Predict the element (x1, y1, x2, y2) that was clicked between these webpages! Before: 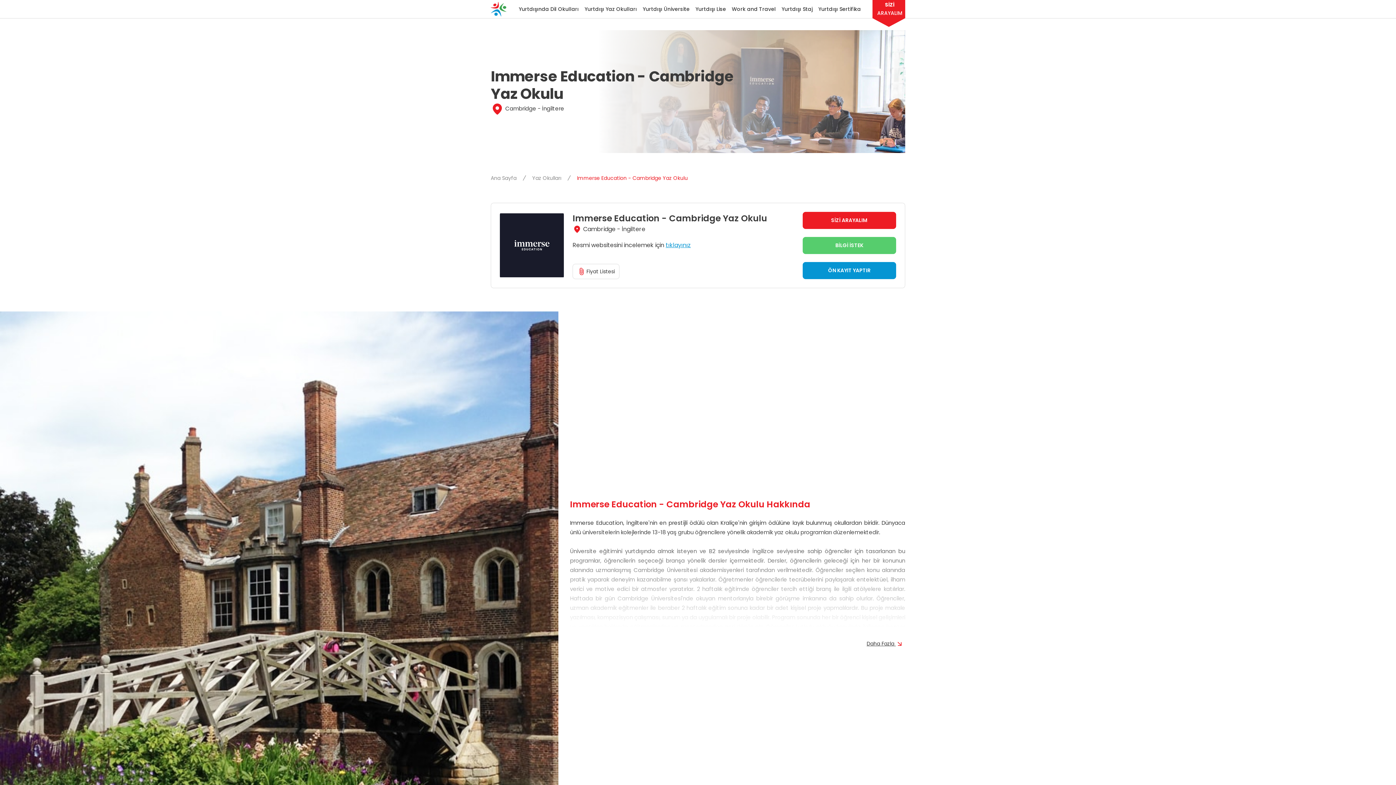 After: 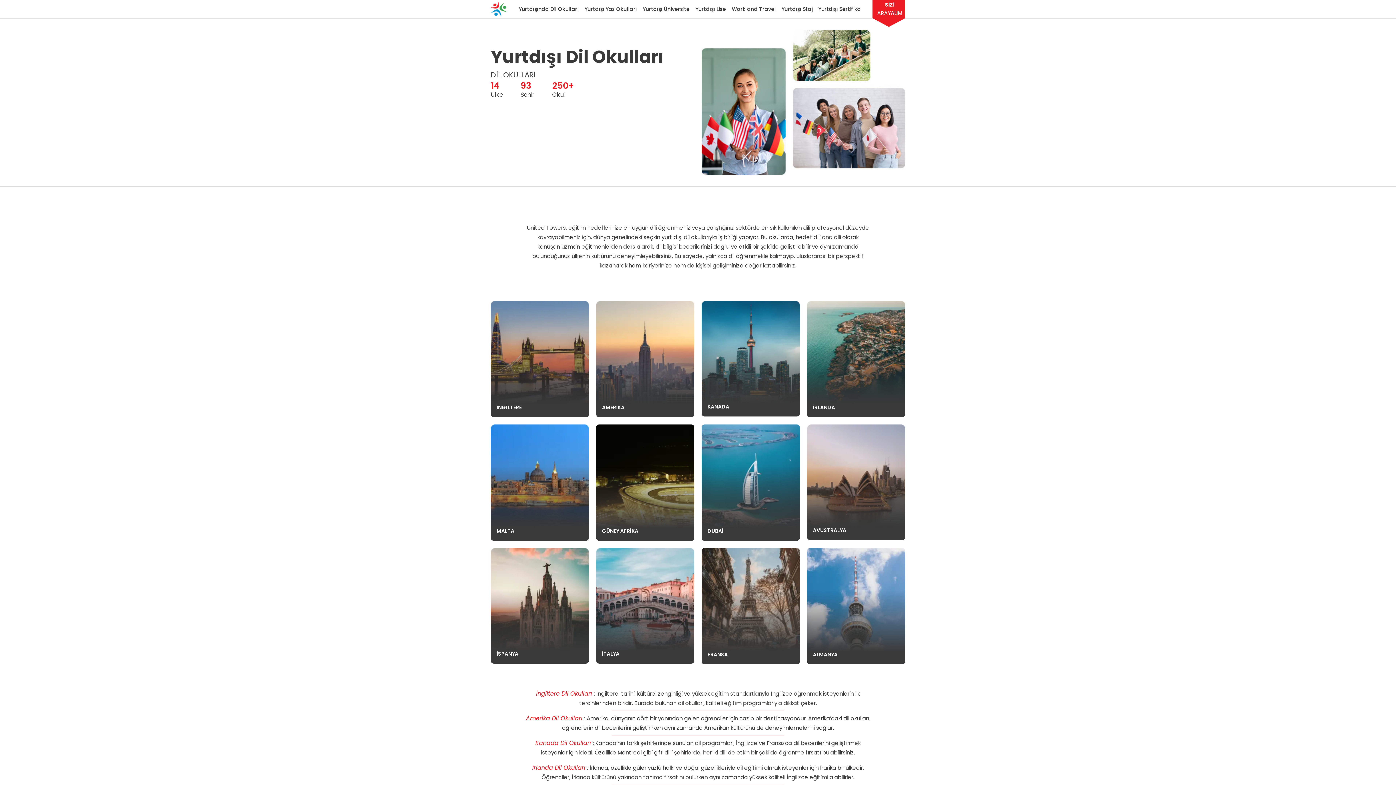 Action: bbox: (518, 5, 578, 12) label: Yurtdışında Dil Okulları